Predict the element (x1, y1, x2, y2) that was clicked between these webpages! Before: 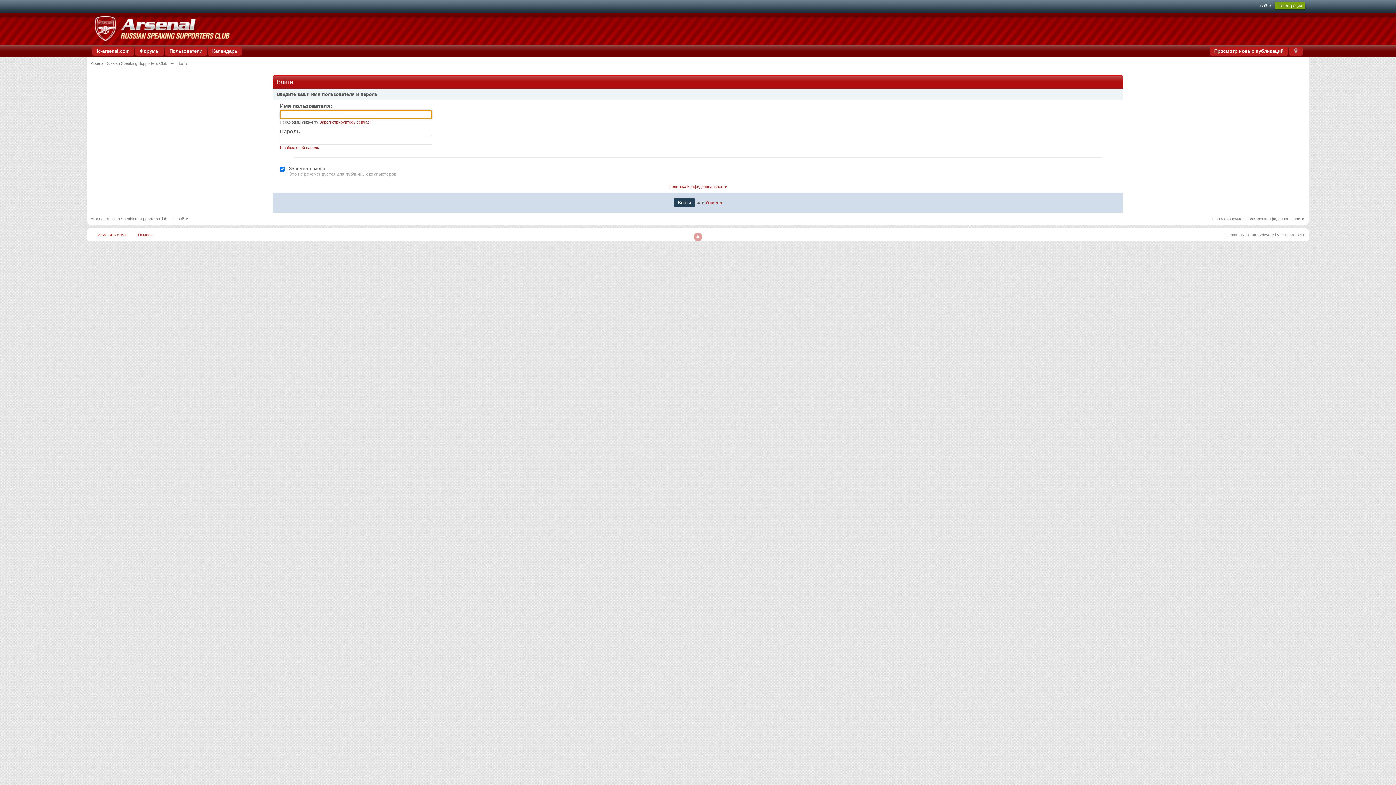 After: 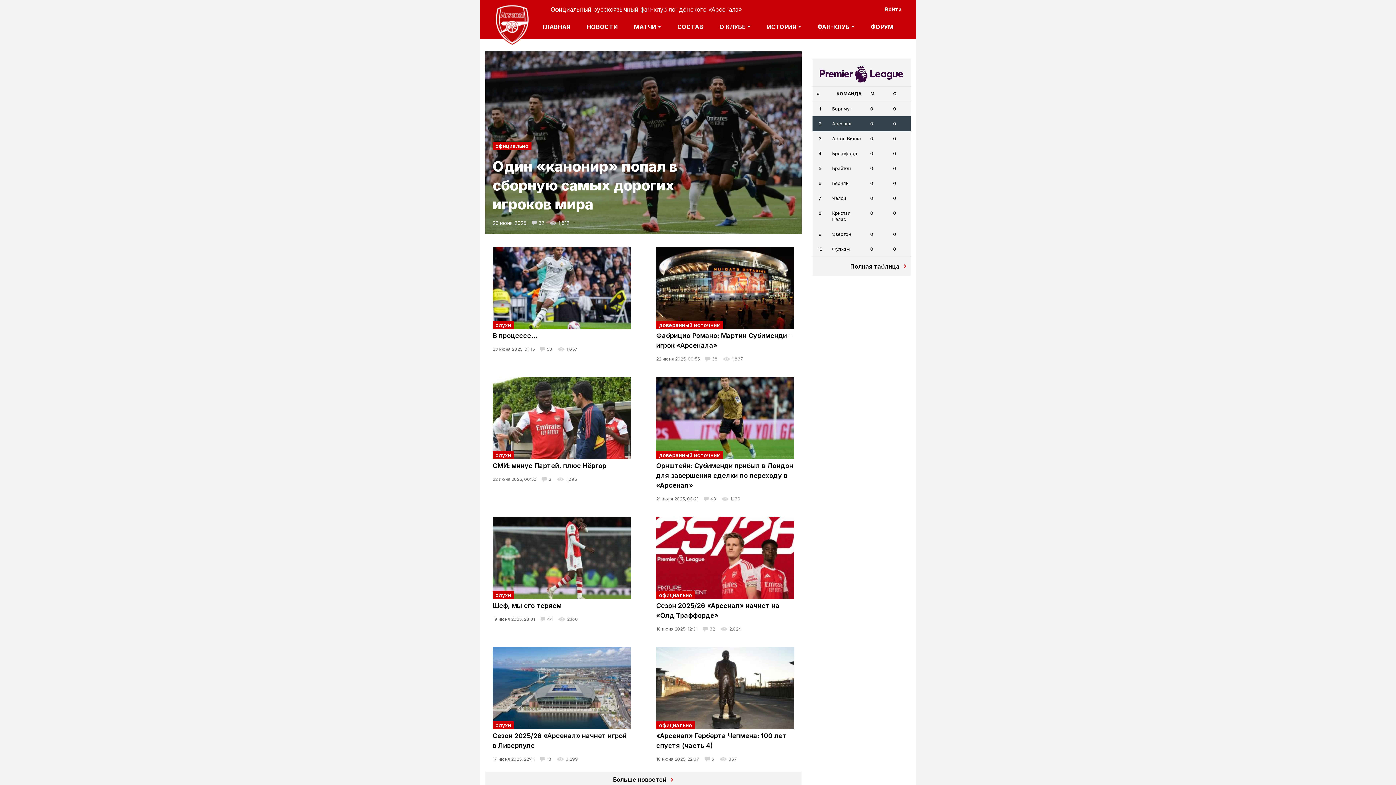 Action: bbox: (92, 46, 134, 55) label: fc-arsenal.com